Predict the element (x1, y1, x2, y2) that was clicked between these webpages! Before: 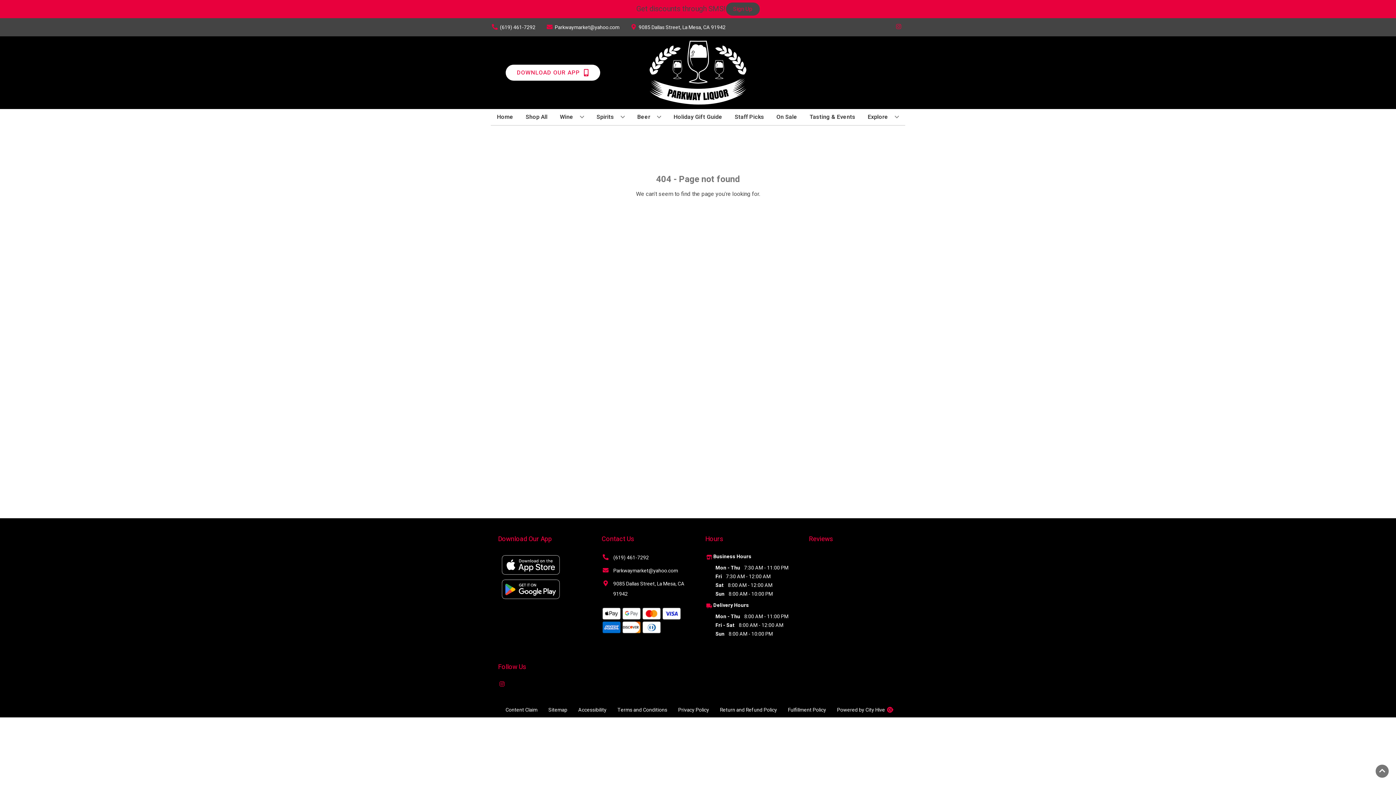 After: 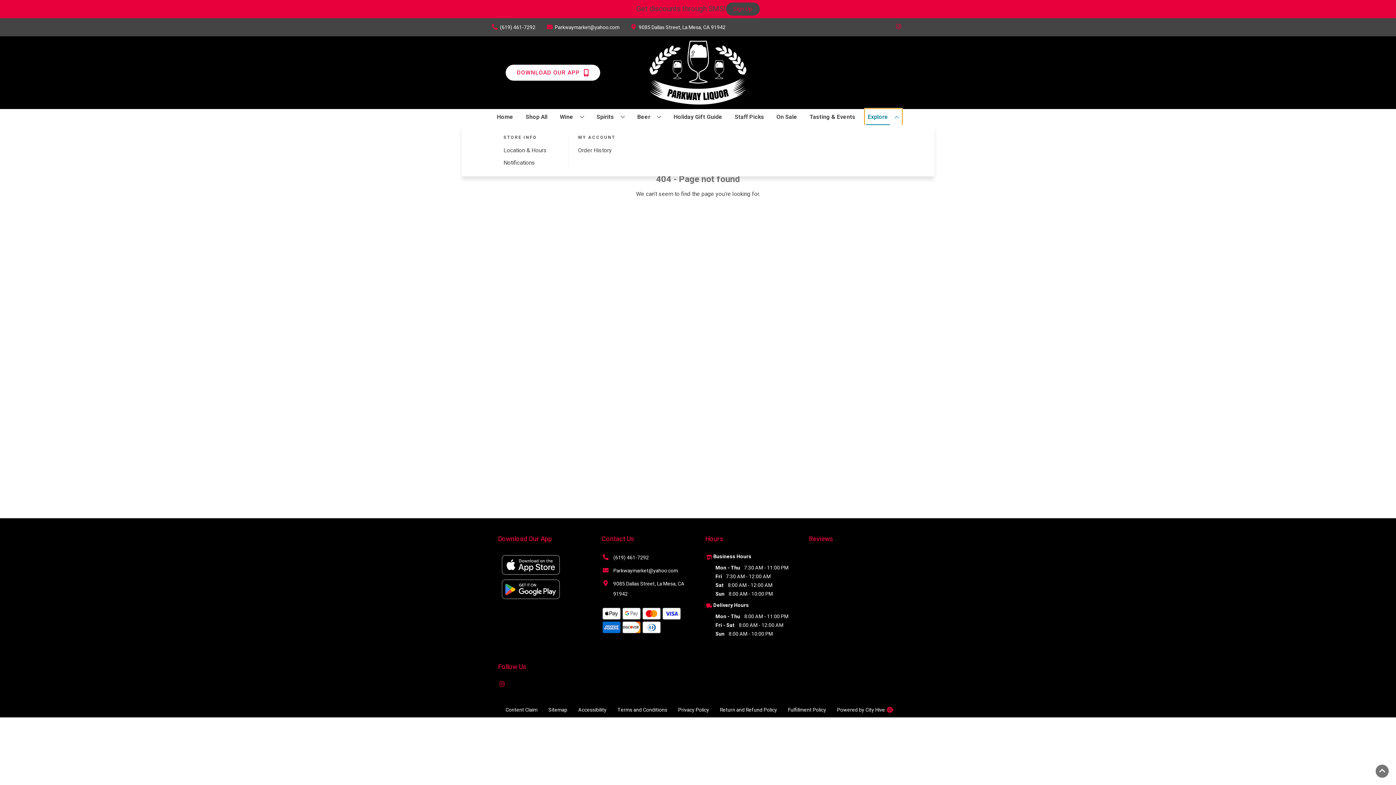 Action: bbox: (865, 109, 902, 125) label: Explore